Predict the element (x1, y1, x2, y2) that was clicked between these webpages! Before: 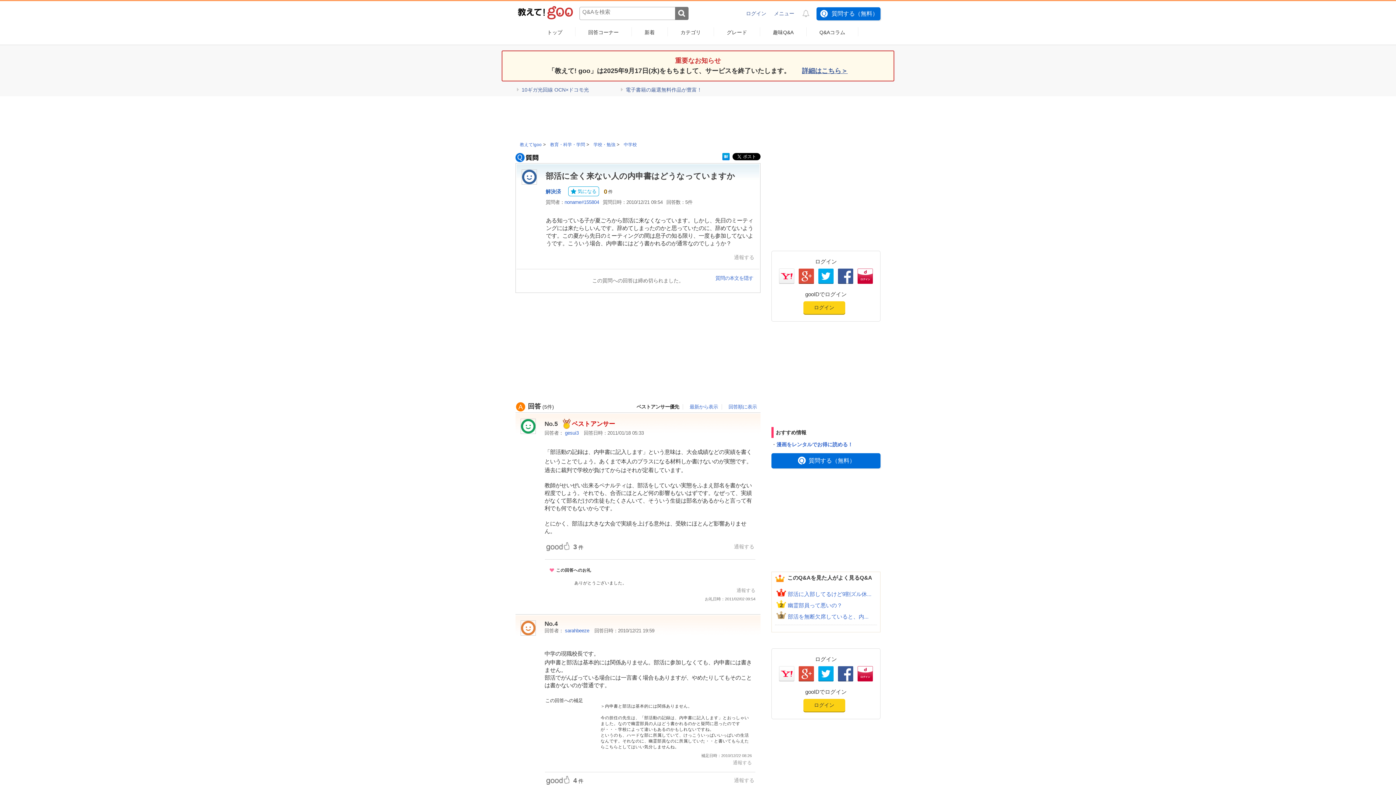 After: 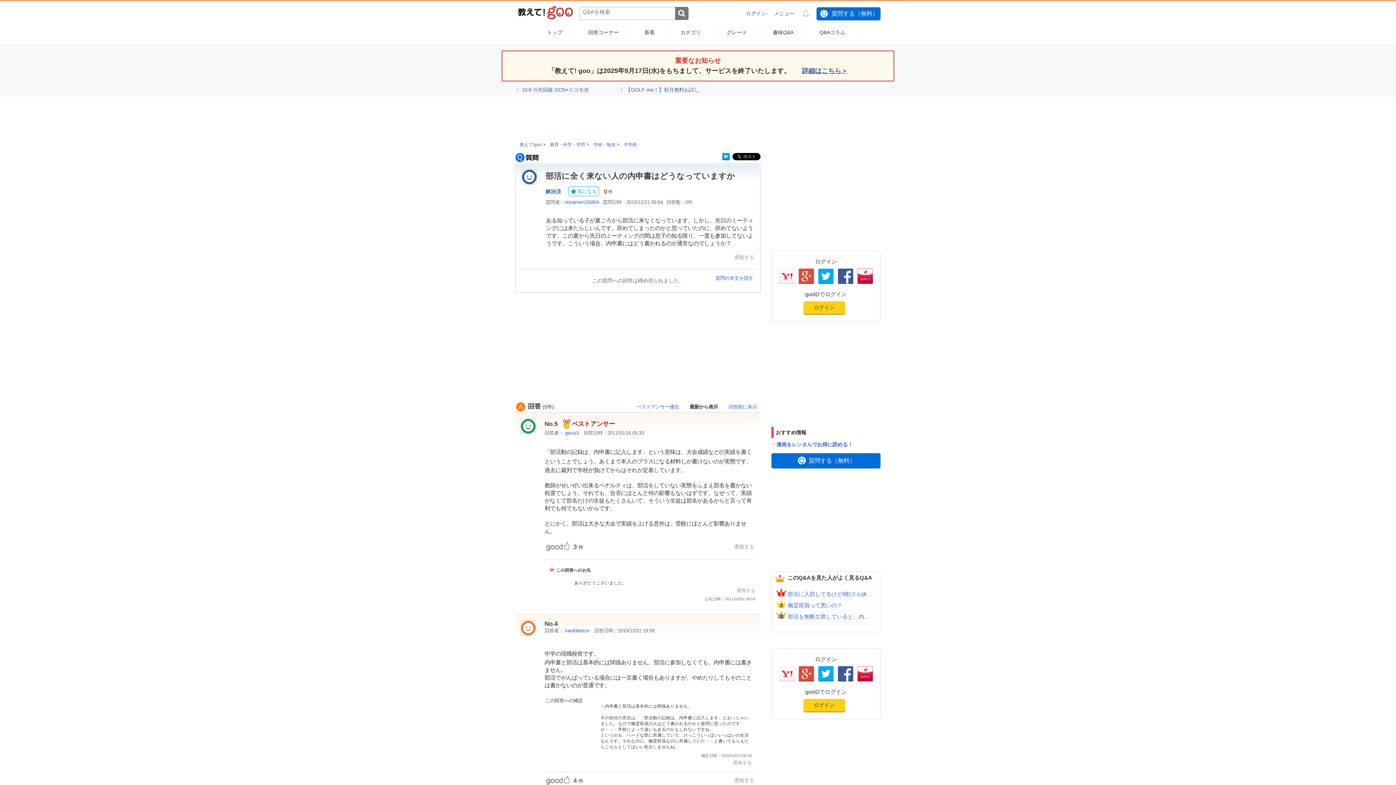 Action: label: 最新から表示 bbox: (689, 404, 718, 409)